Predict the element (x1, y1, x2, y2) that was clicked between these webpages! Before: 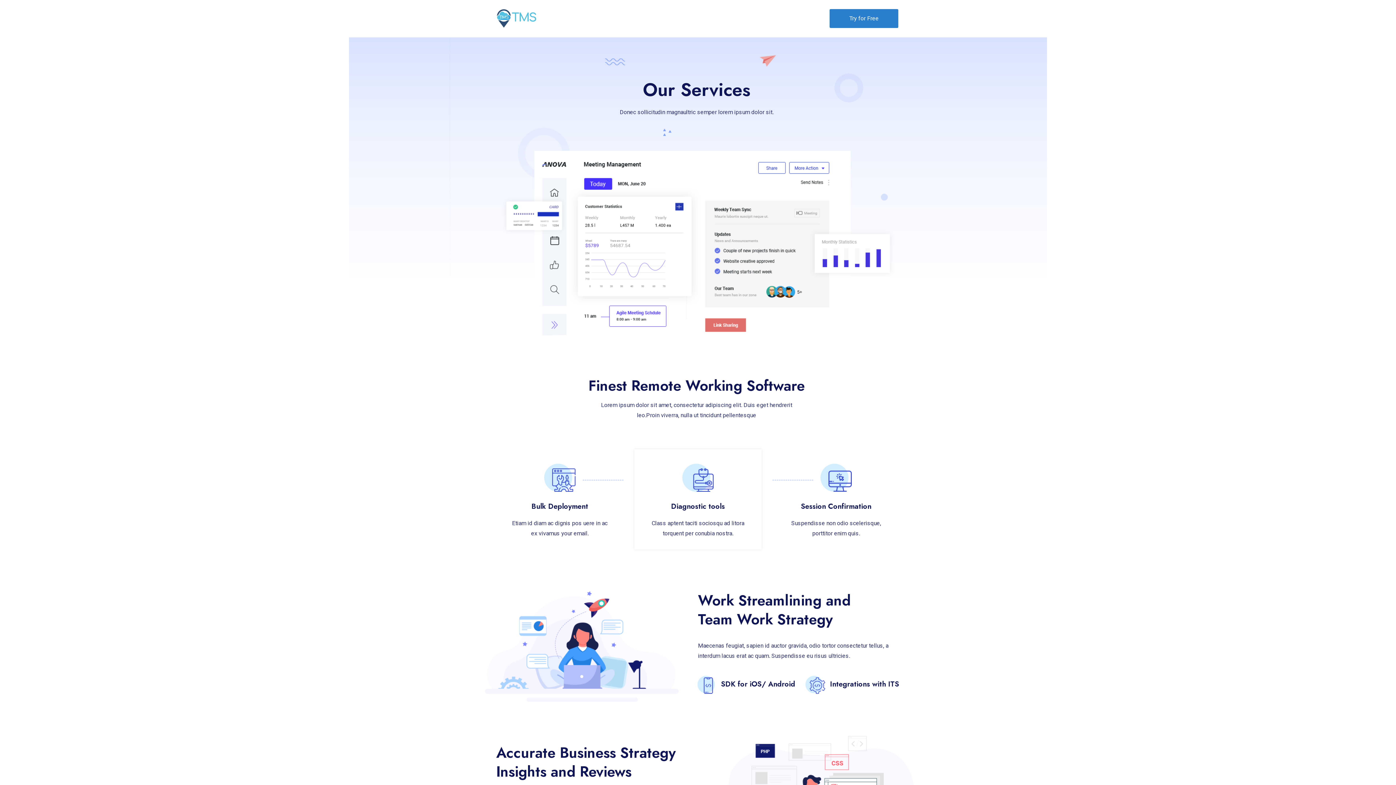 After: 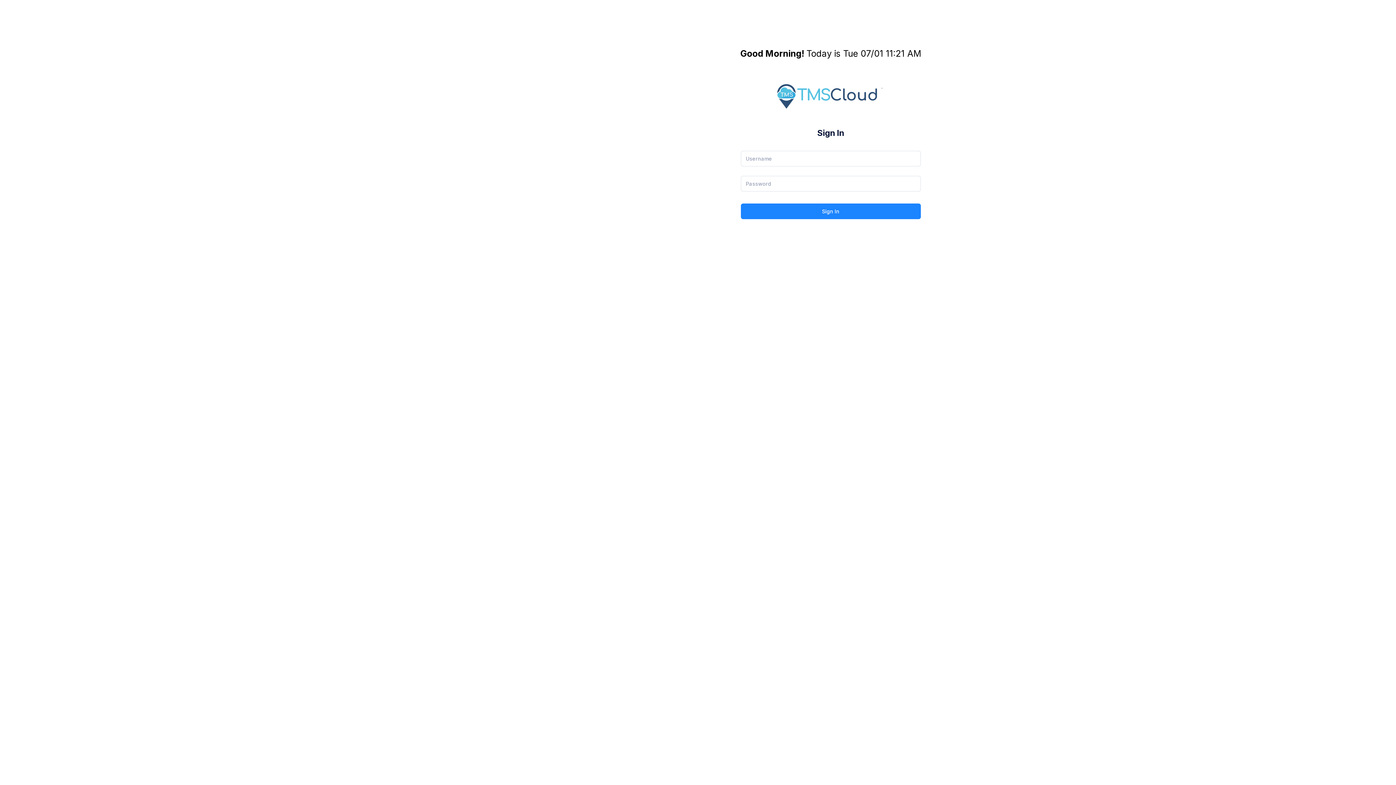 Action: label: Login bbox: (796, 9, 819, 26)